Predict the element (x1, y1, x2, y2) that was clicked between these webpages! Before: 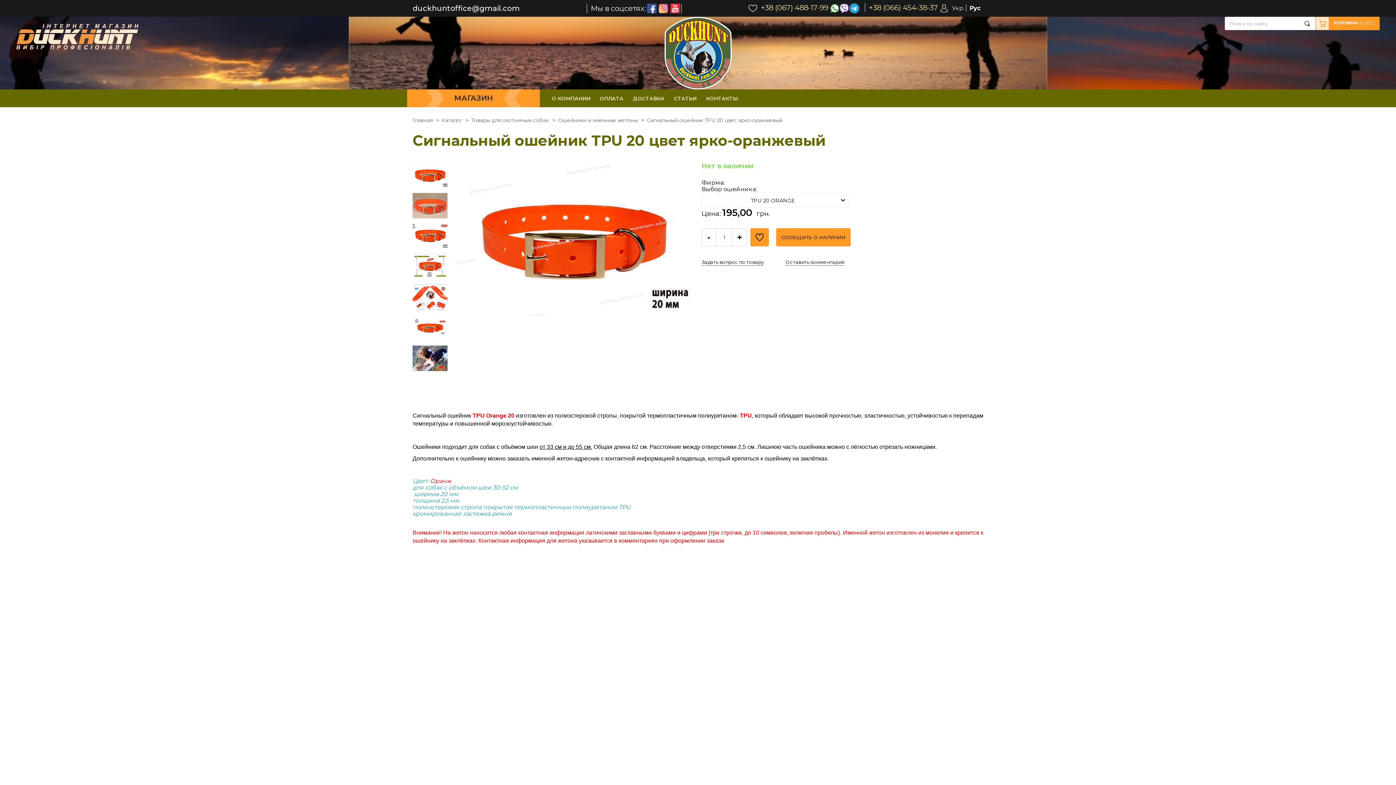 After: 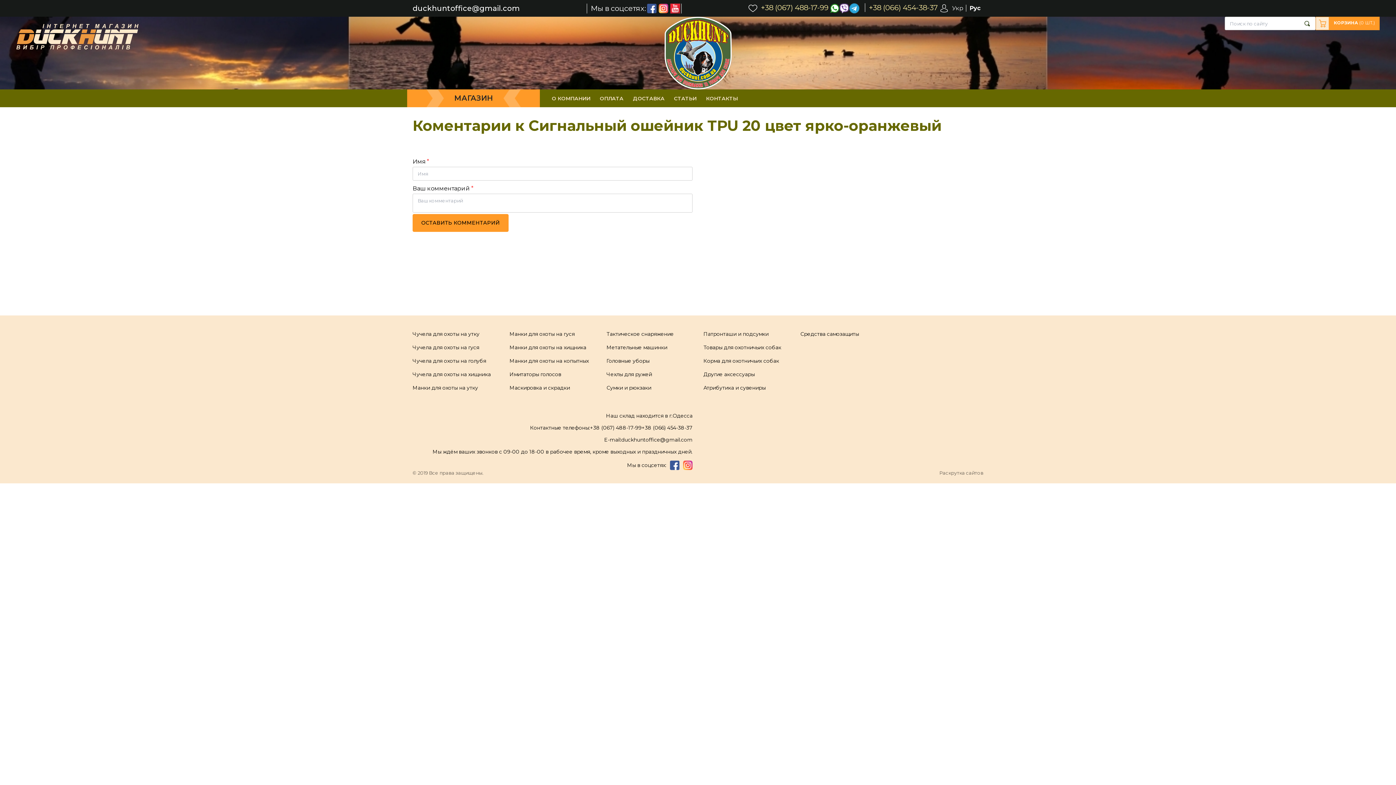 Action: label: Оставить комментарий bbox: (785, 258, 844, 265)